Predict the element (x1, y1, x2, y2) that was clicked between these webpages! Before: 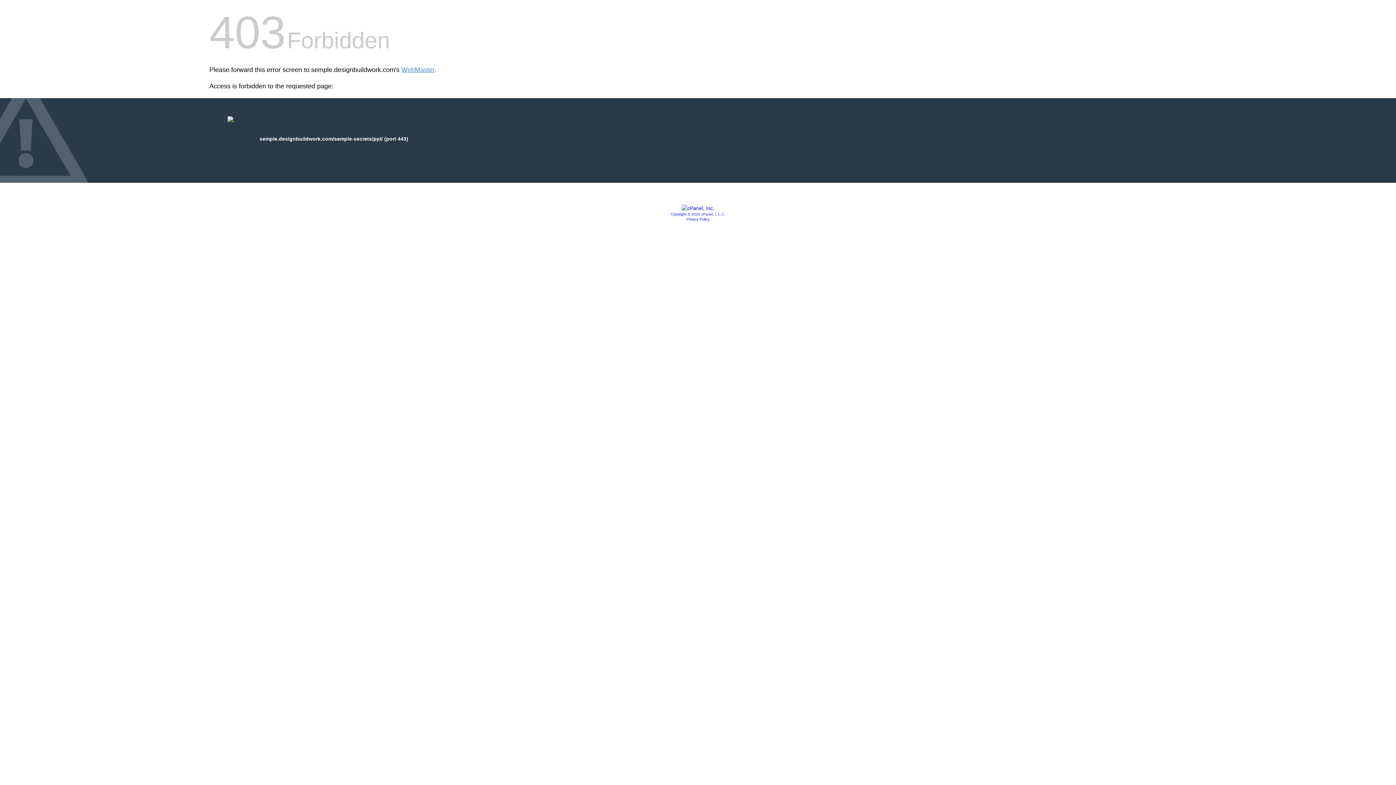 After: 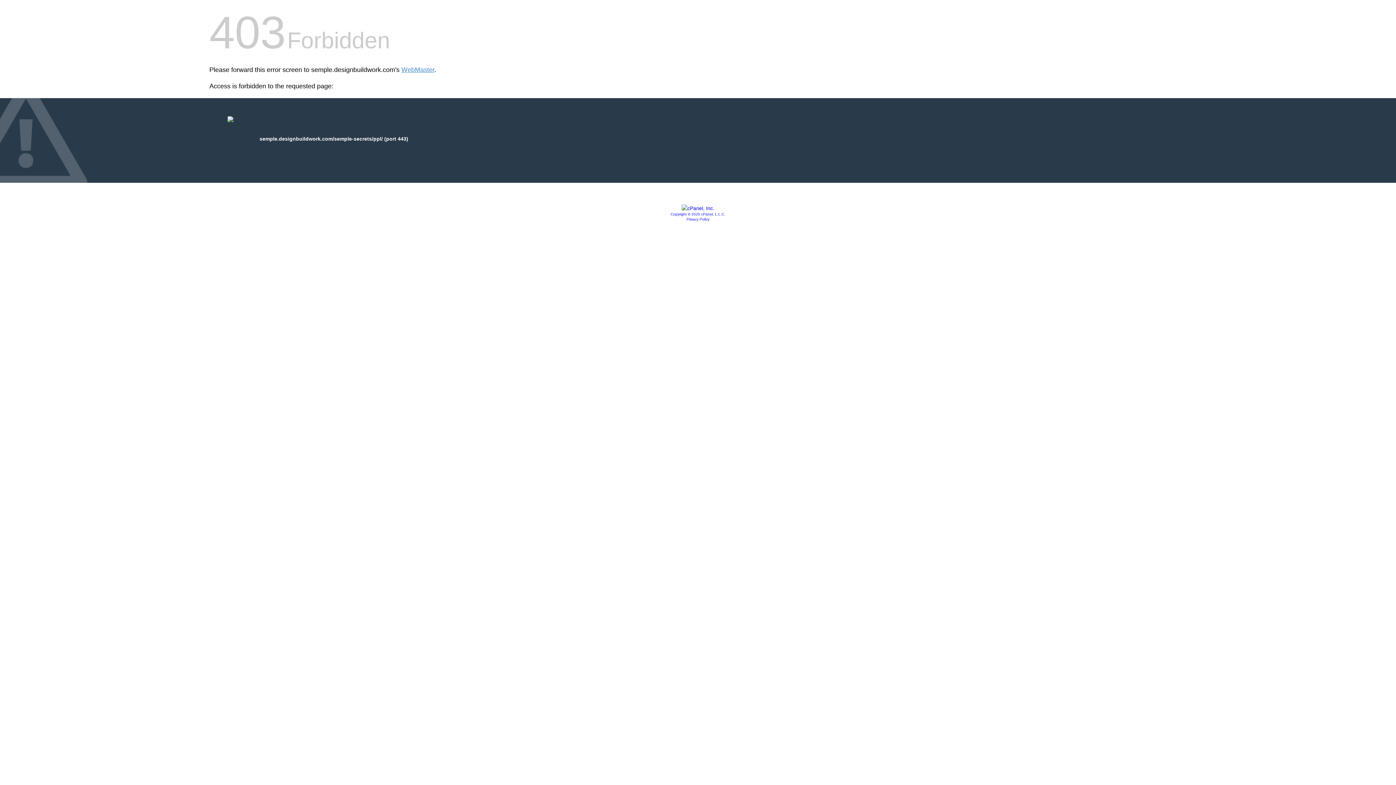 Action: label: Privacy Policy bbox: (686, 217, 709, 221)